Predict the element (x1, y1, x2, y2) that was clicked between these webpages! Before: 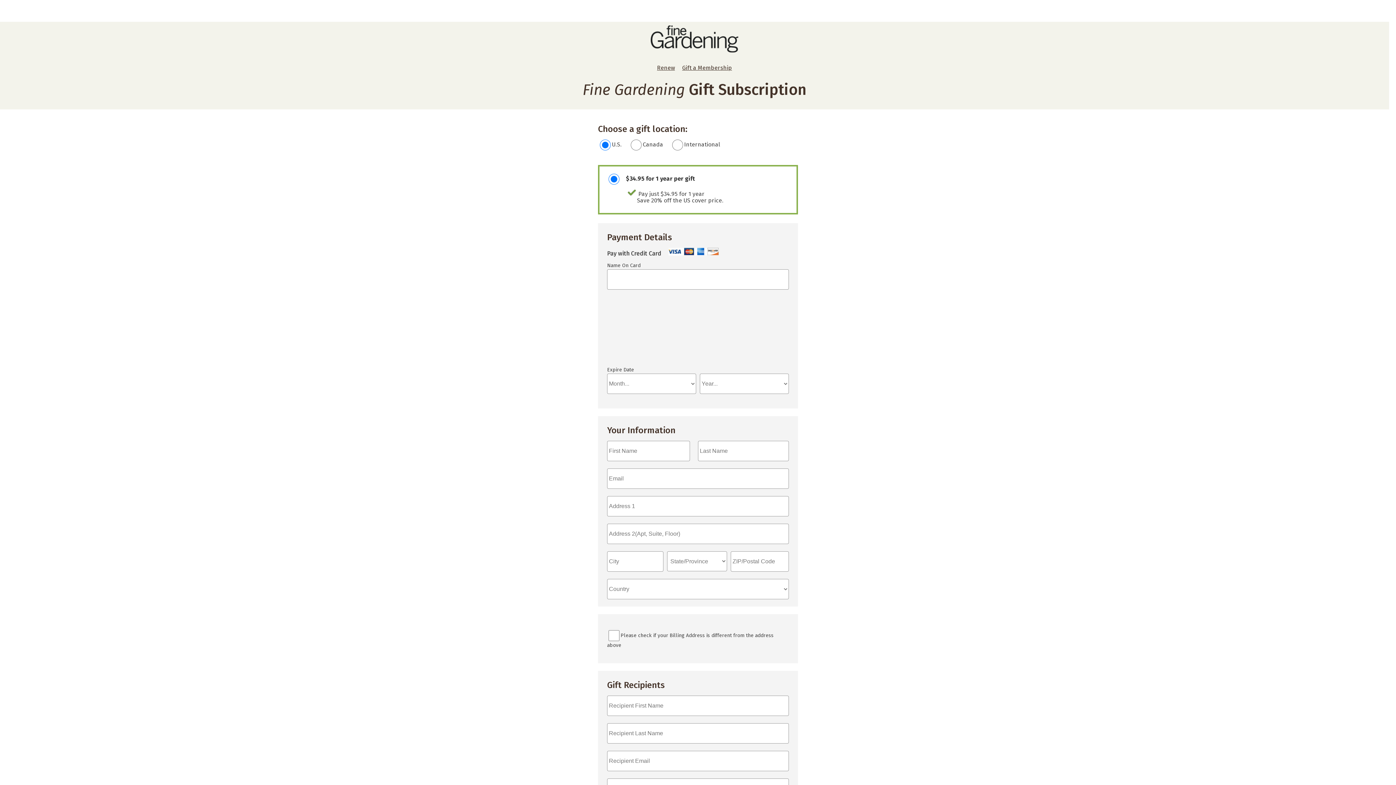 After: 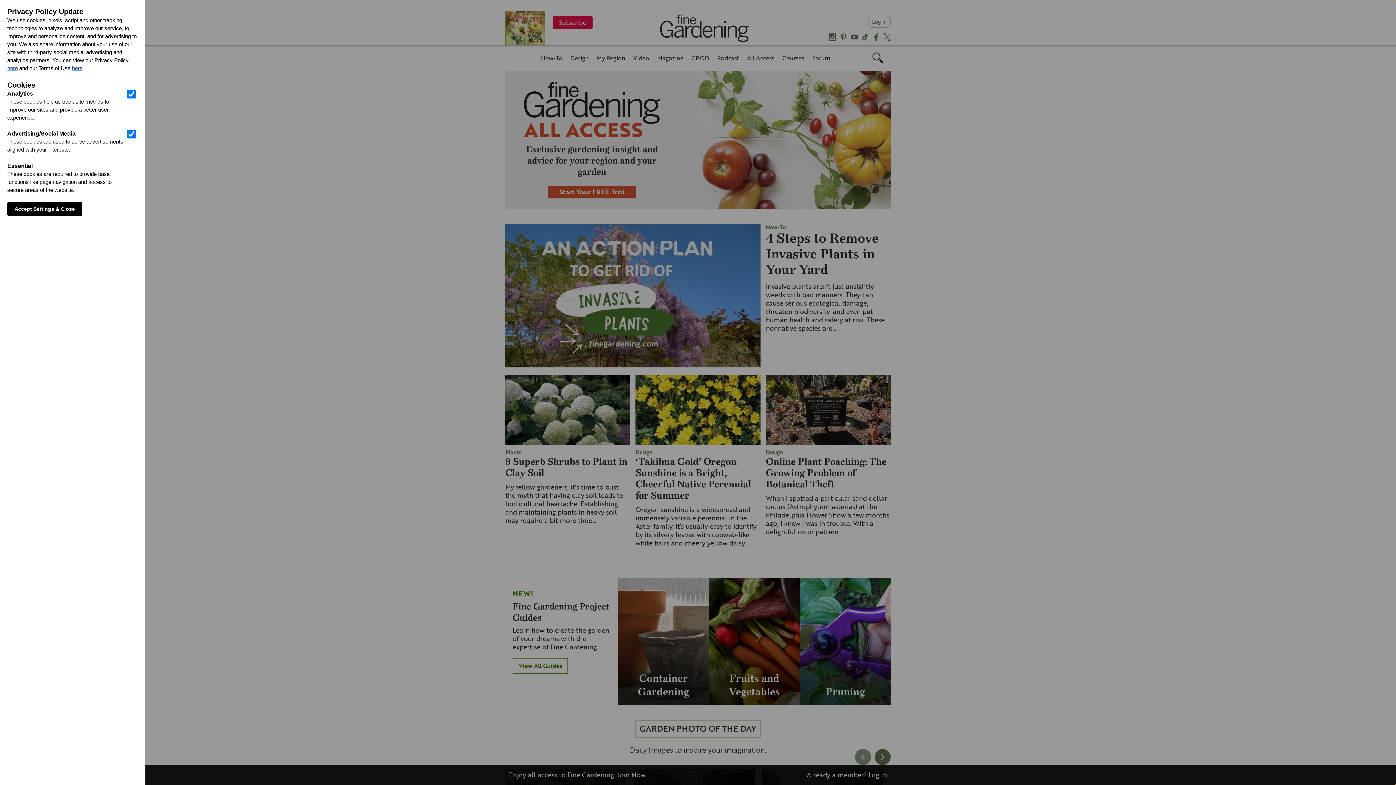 Action: bbox: (650, 48, 738, 54)